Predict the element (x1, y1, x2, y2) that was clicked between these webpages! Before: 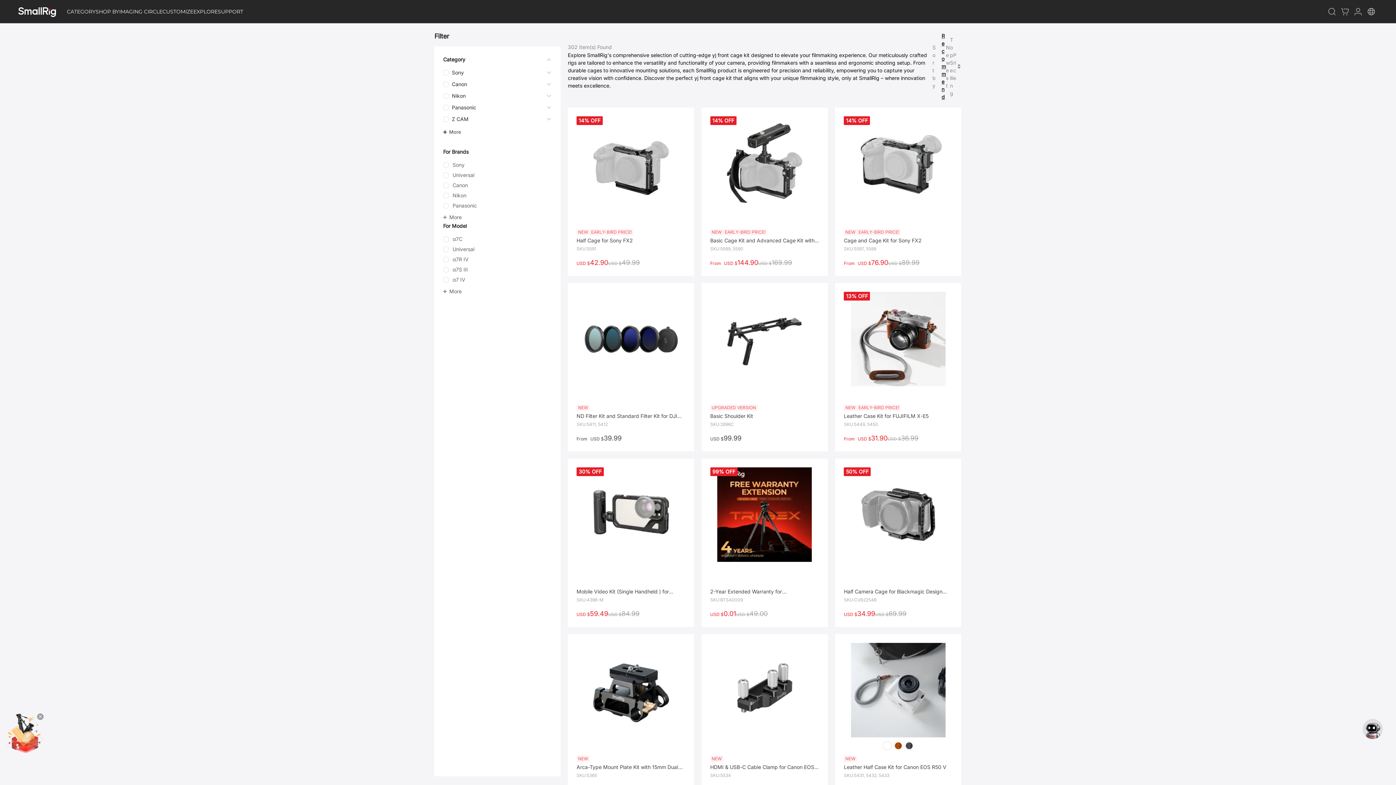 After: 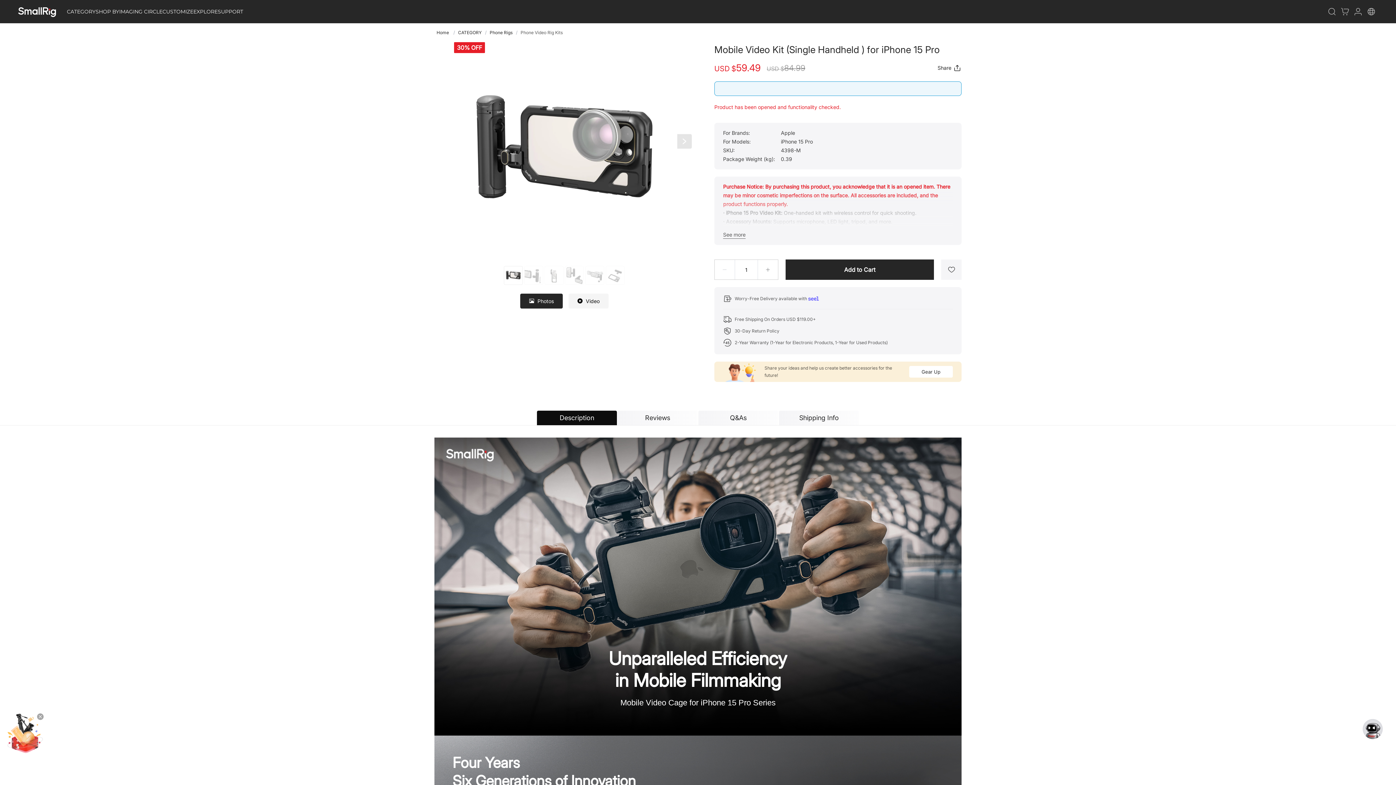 Action: label: Mobile Video Kit (Single Handheld ) for iPhone 15 Pro
SKU:
4398-M
USD $
59.49
USD $
84.99 bbox: (576, 467, 685, 618)